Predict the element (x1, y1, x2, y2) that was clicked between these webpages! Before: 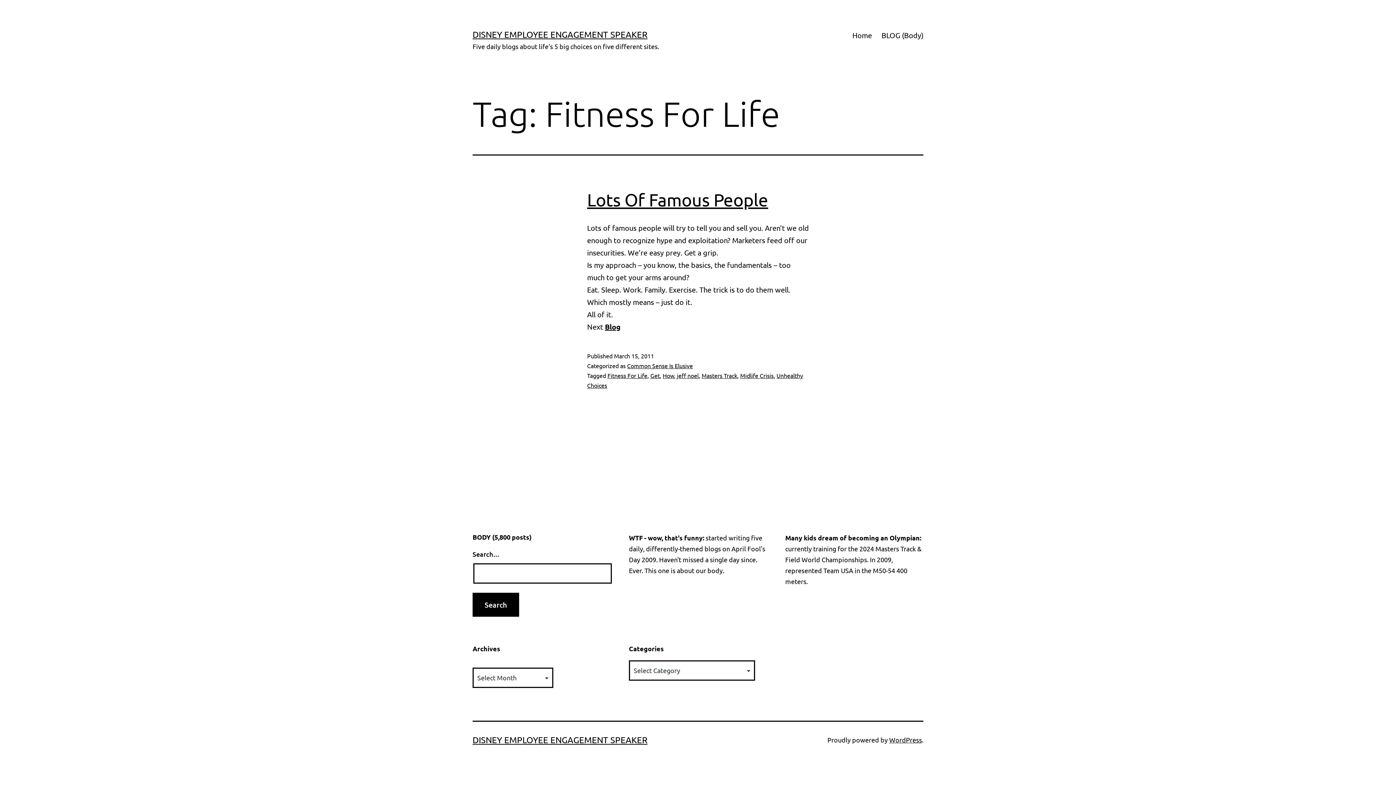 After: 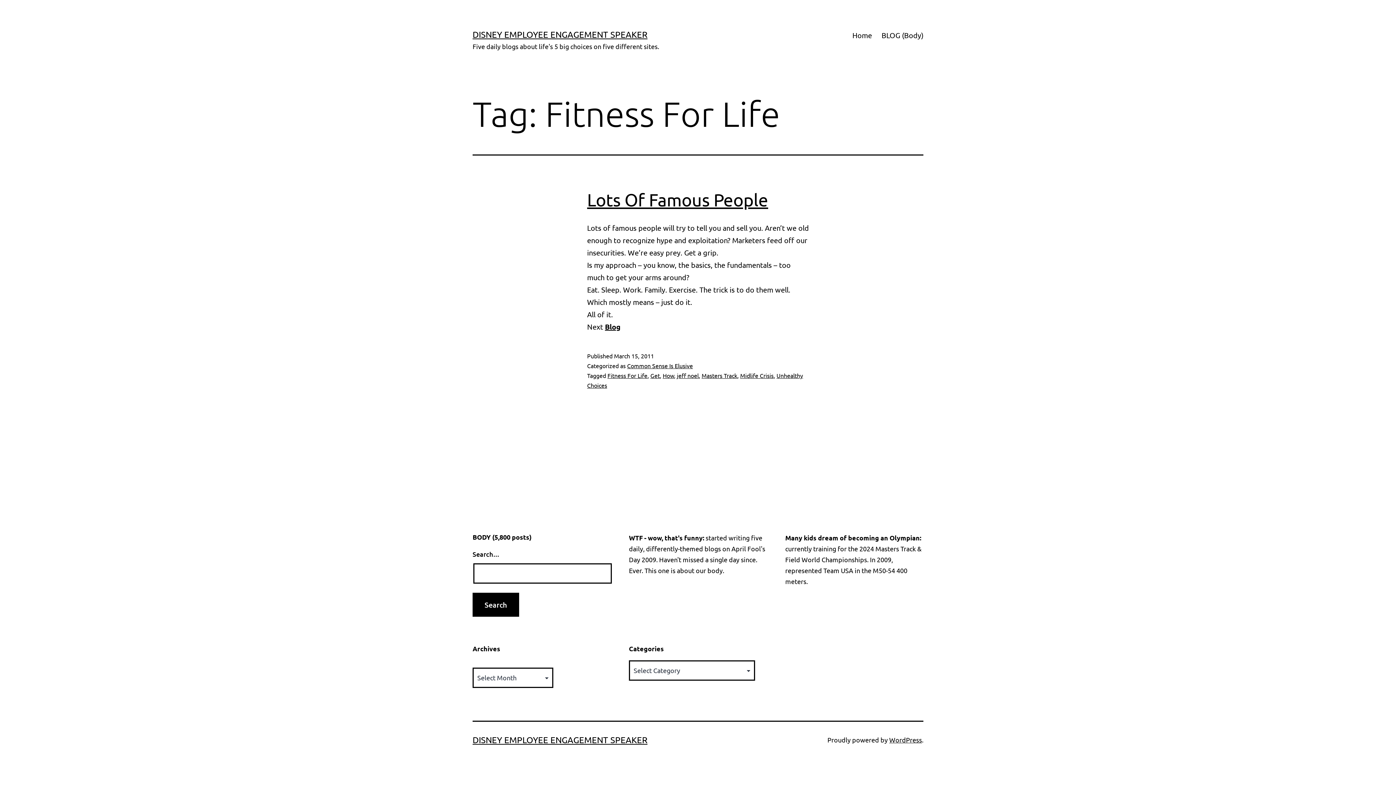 Action: bbox: (607, 372, 647, 379) label: Fitness For Life